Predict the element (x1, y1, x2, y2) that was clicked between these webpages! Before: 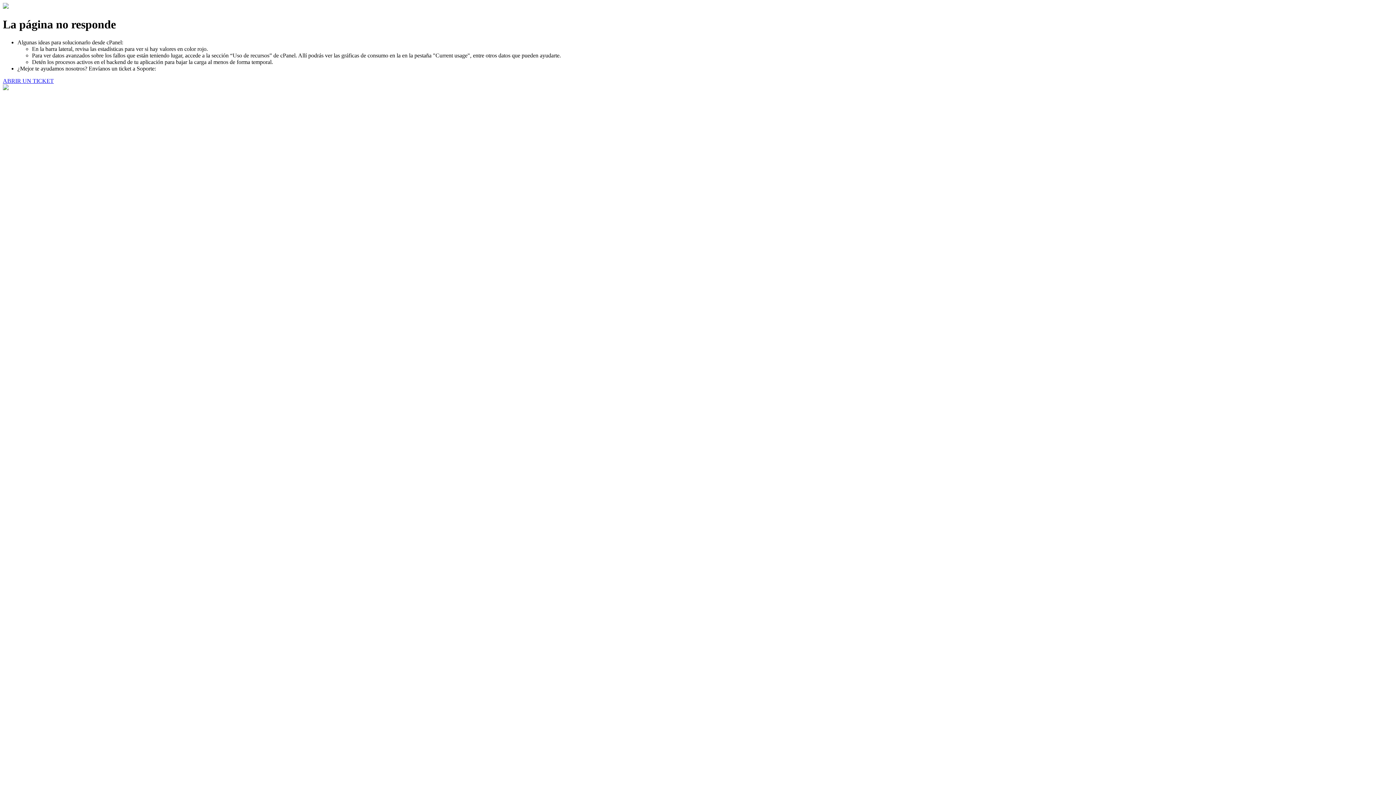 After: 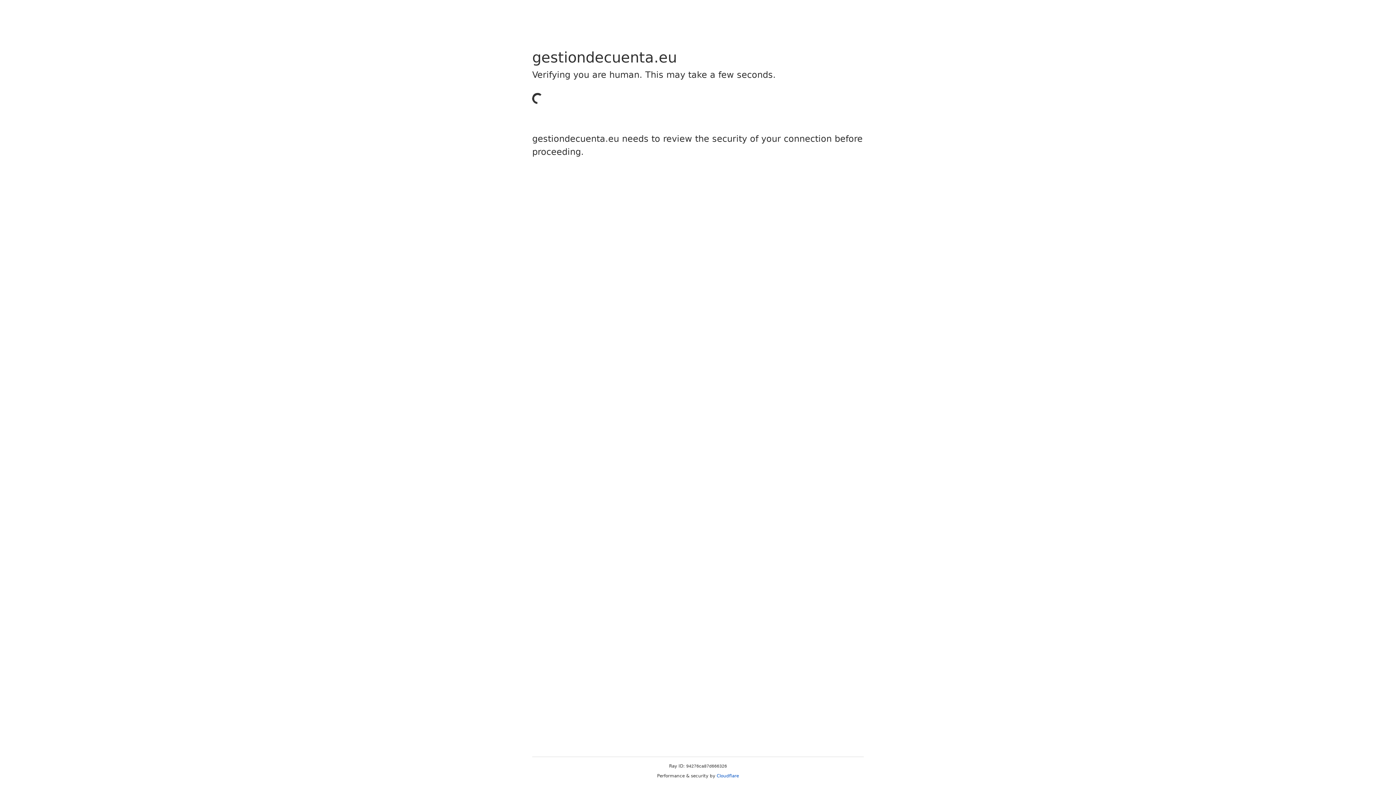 Action: bbox: (2, 77, 53, 83) label: ABRIR UN TICKET